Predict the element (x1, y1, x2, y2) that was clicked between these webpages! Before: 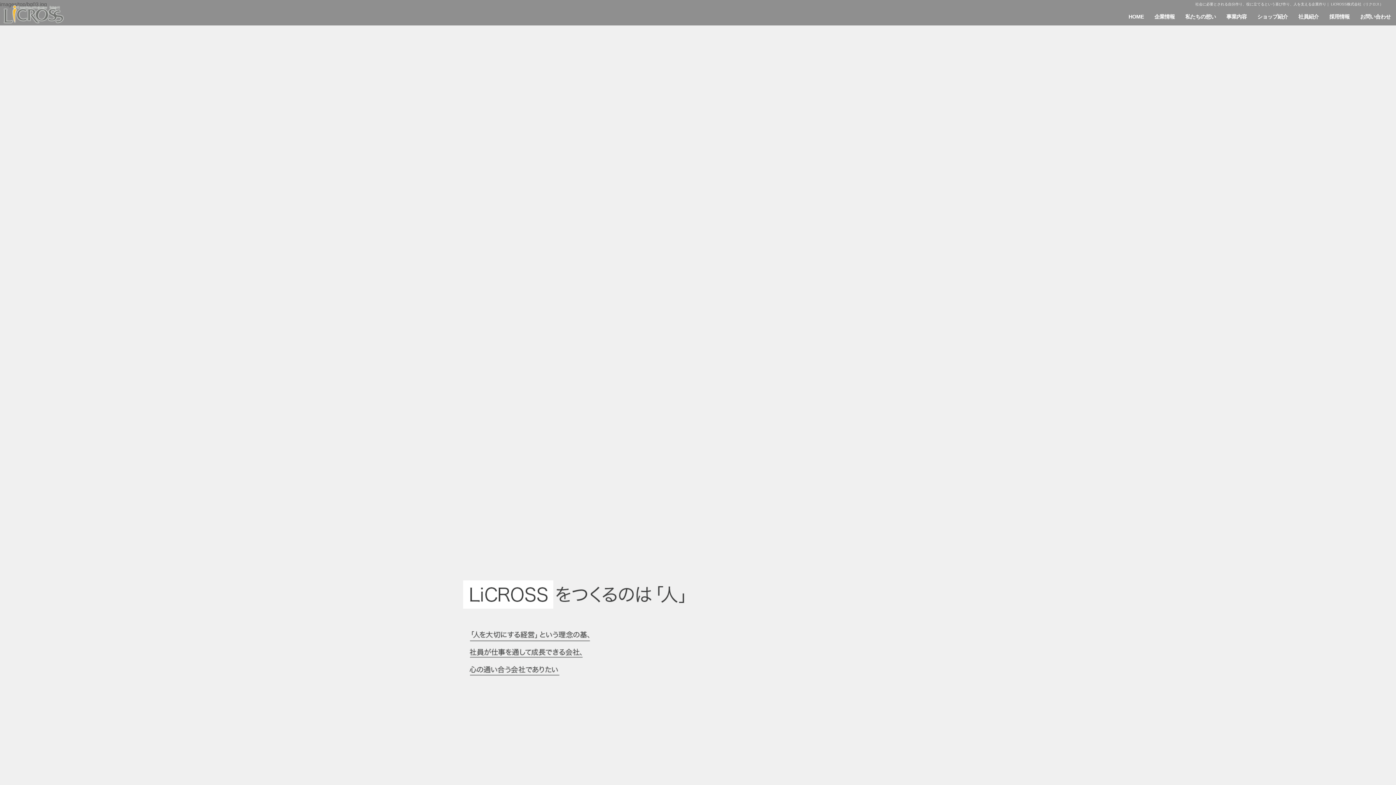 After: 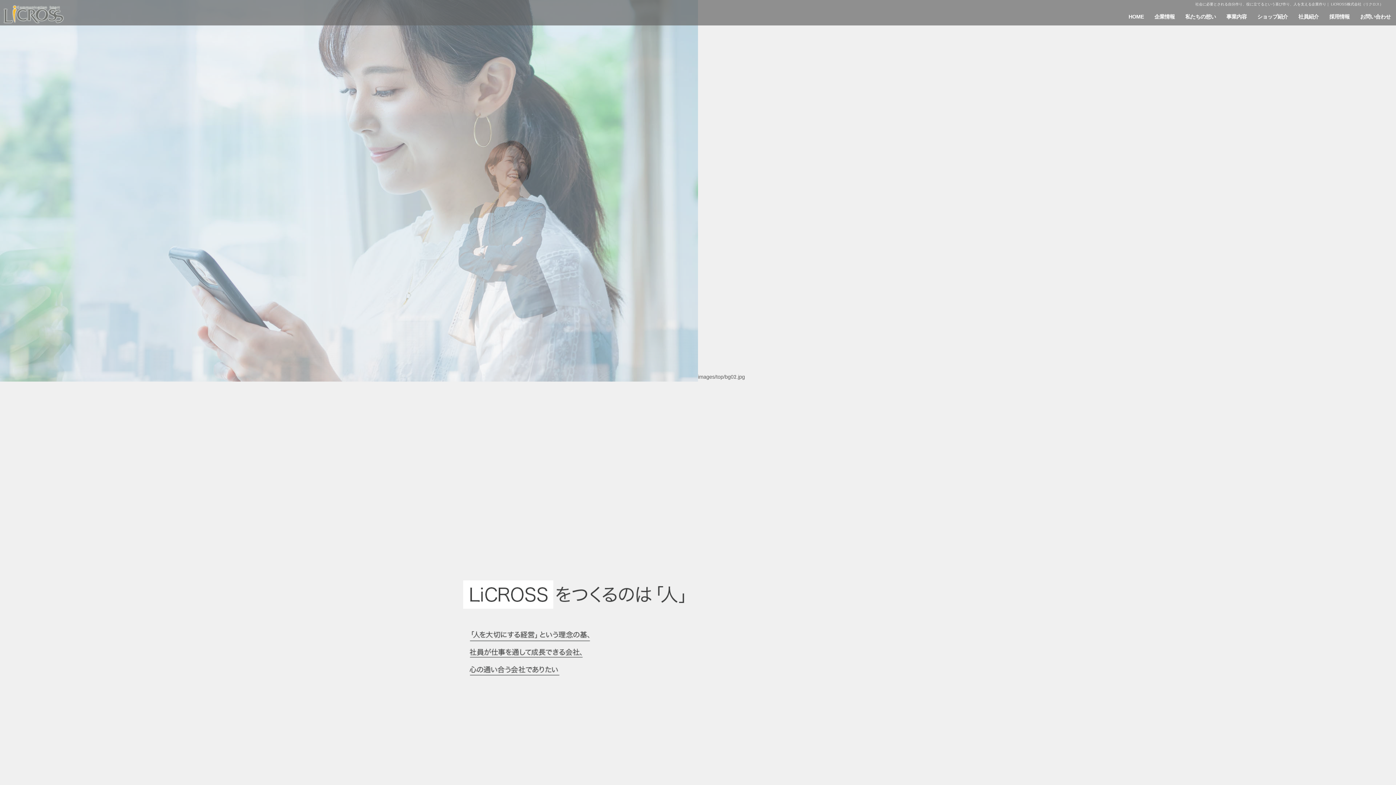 Action: label: ショップ紹介 bbox: (1252, 12, 1293, 24)